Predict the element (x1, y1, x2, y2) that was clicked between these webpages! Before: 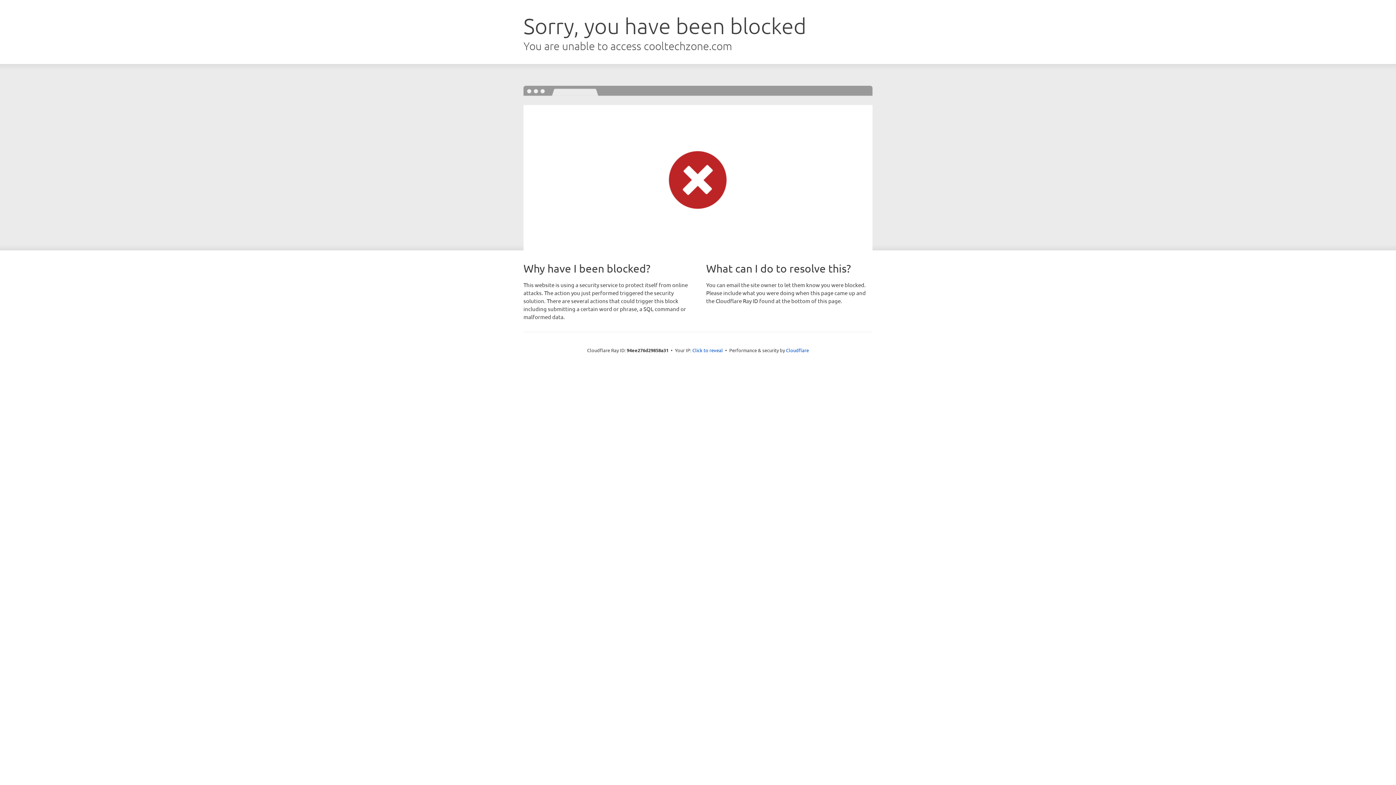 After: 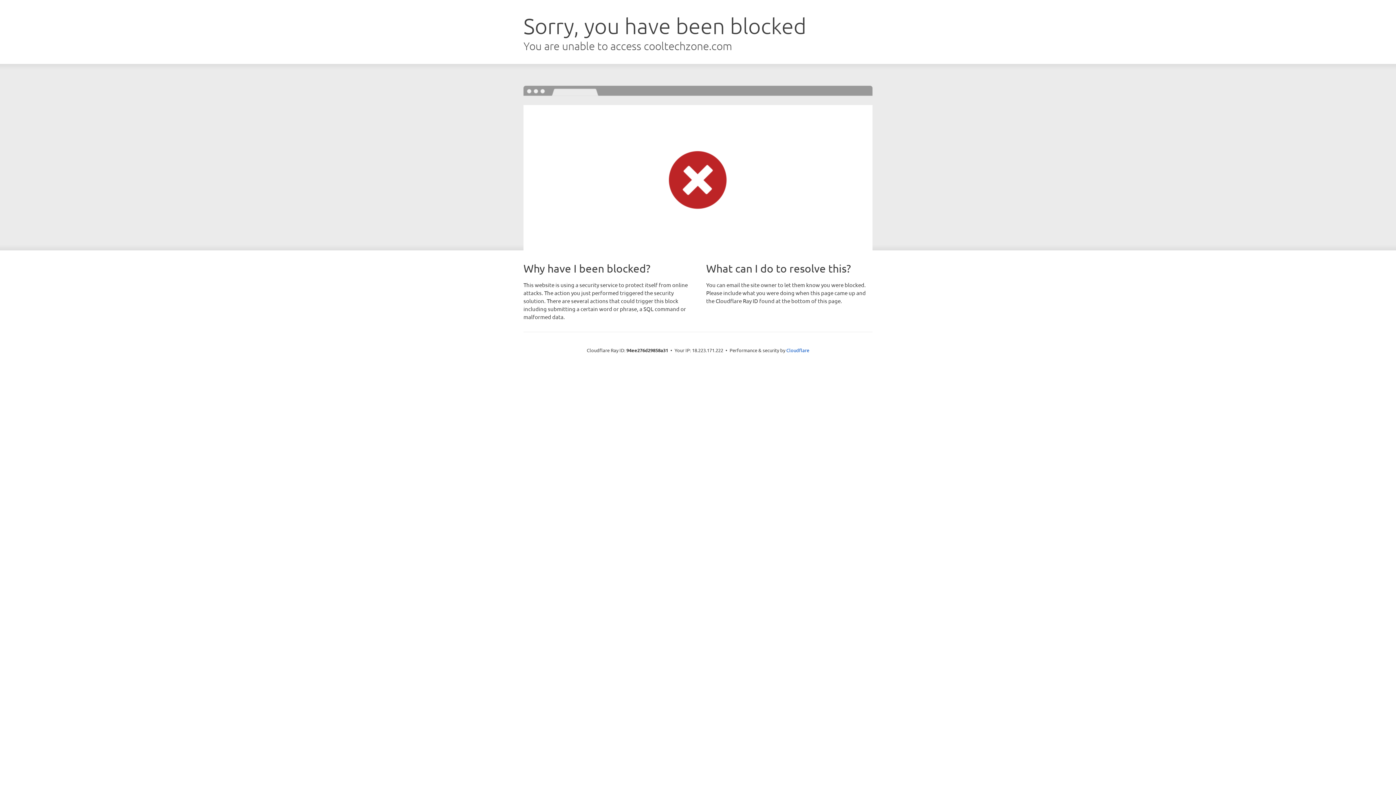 Action: bbox: (692, 346, 723, 353) label: Click to reveal